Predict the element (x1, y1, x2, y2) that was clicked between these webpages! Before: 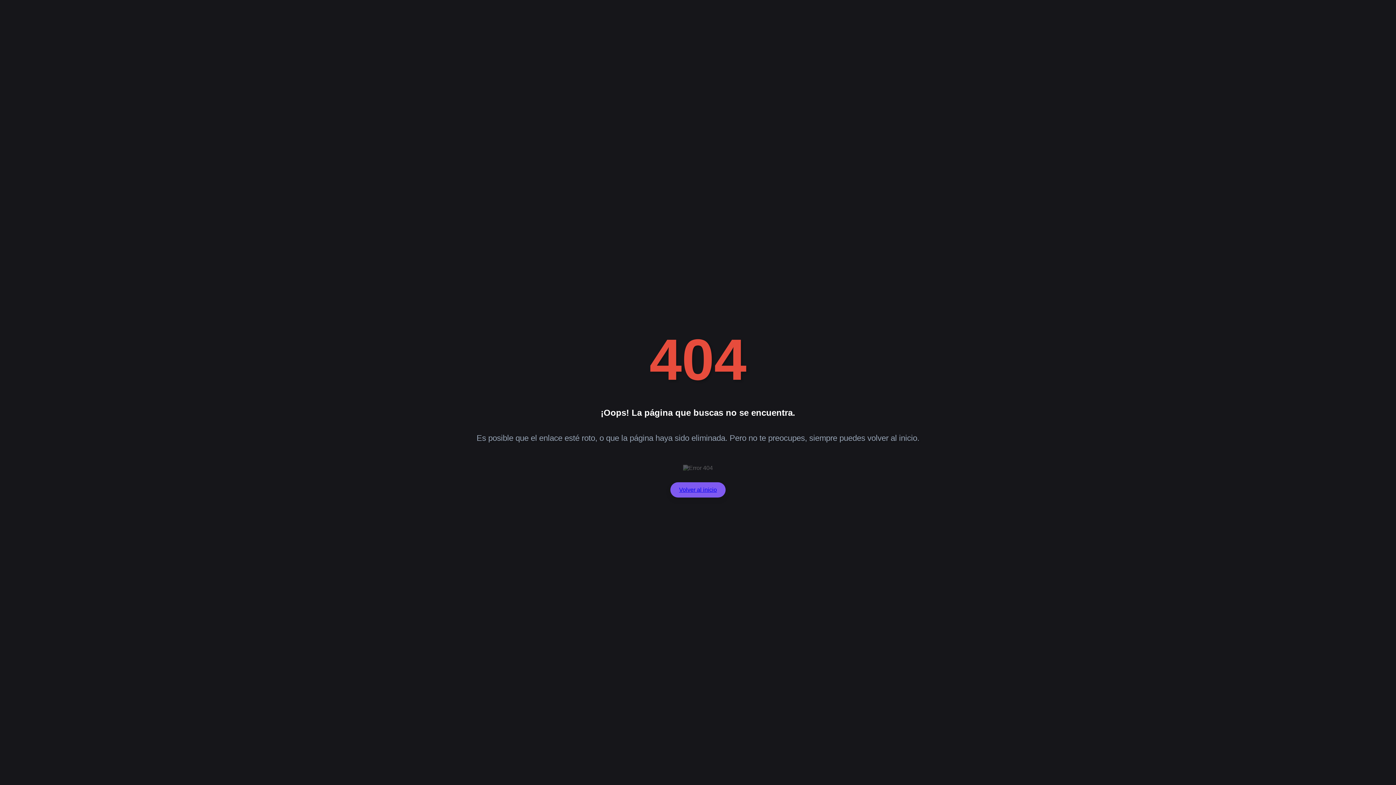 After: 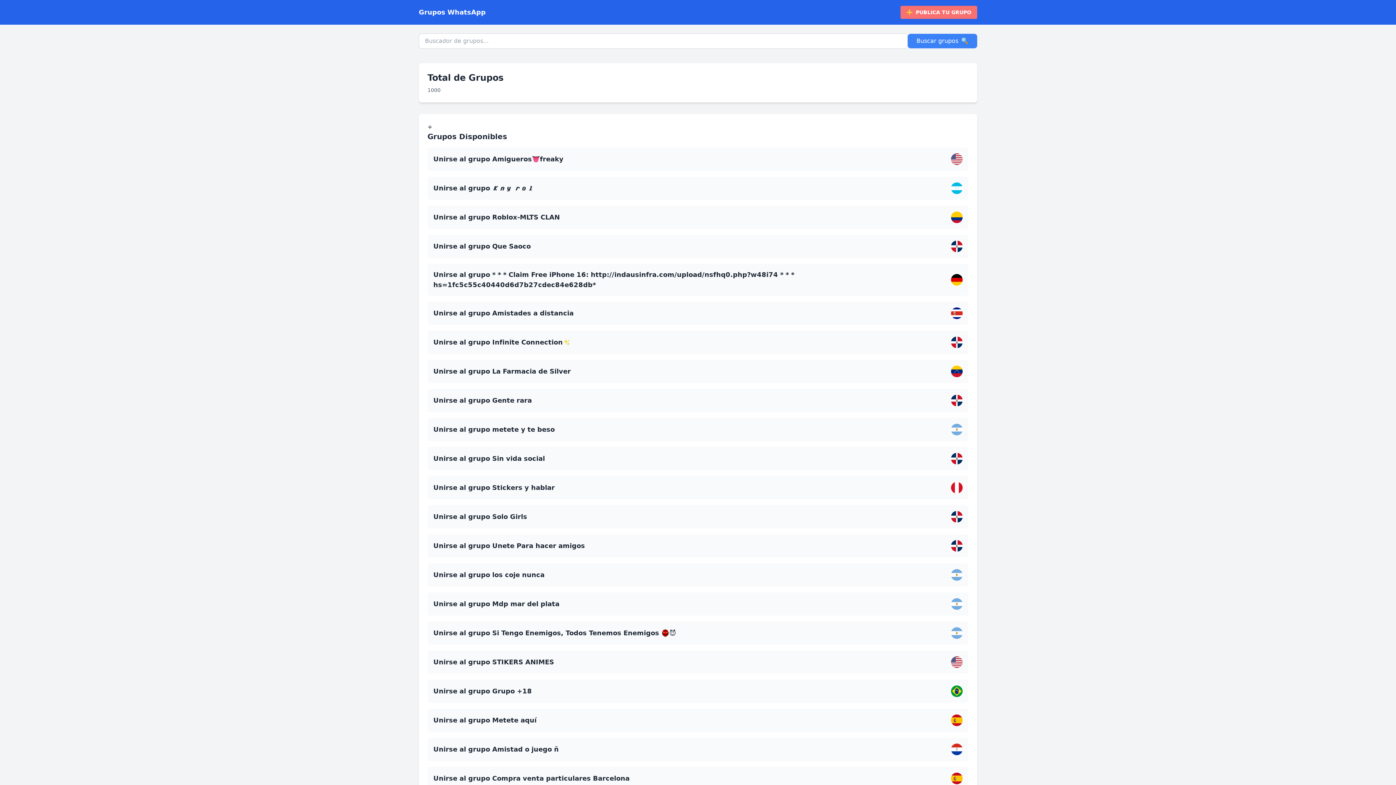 Action: label: Volver al inicio bbox: (670, 482, 725, 497)